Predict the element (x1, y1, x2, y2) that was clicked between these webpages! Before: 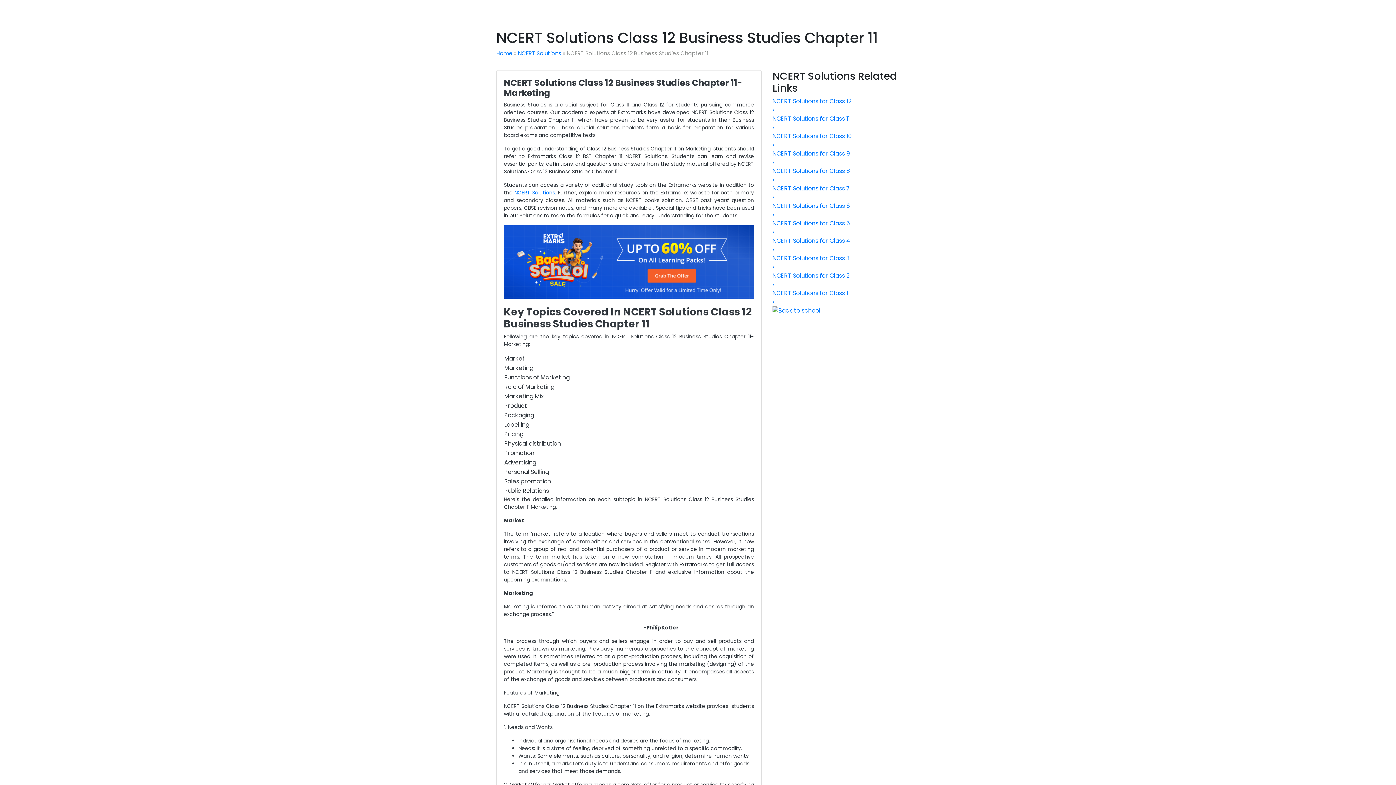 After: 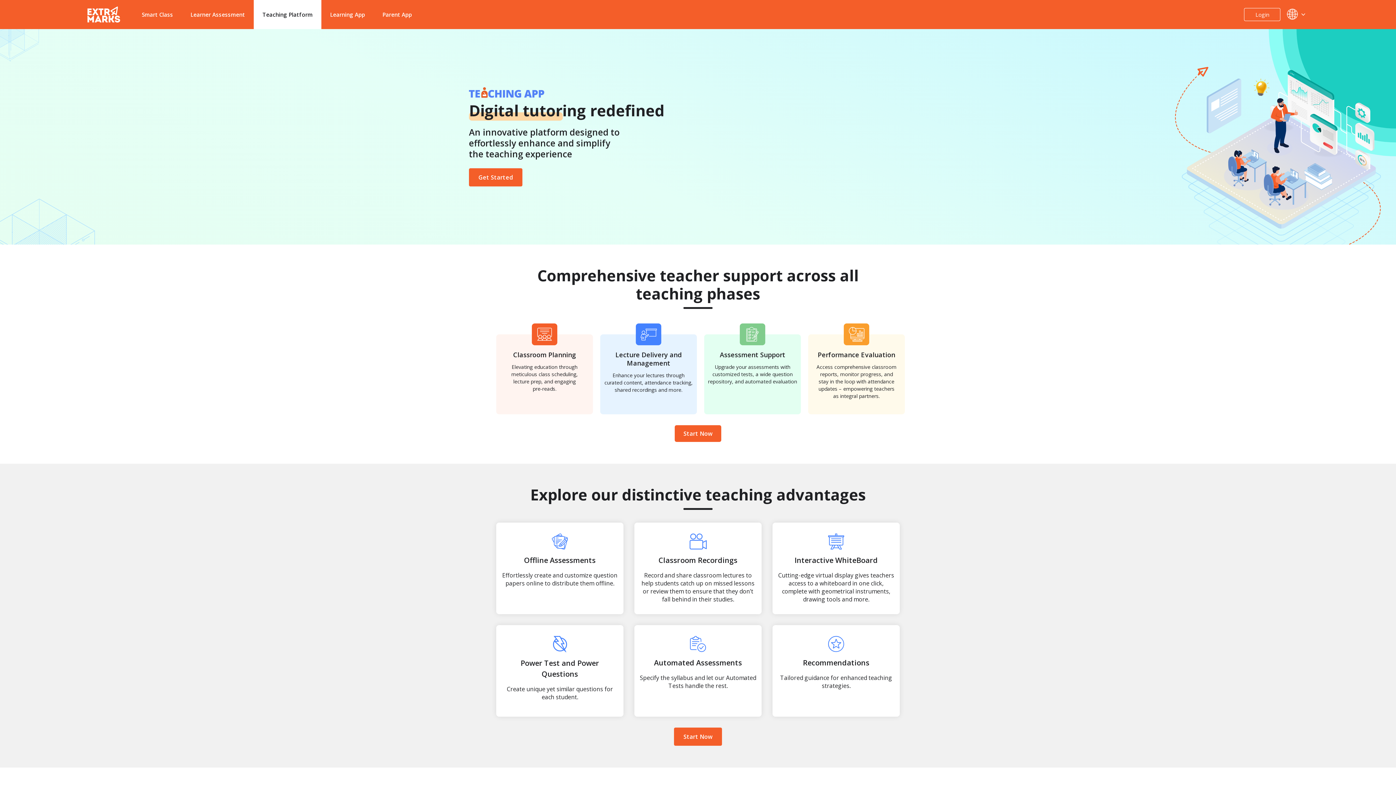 Action: label: Teaching App bbox: (149, 7, 188, 16)